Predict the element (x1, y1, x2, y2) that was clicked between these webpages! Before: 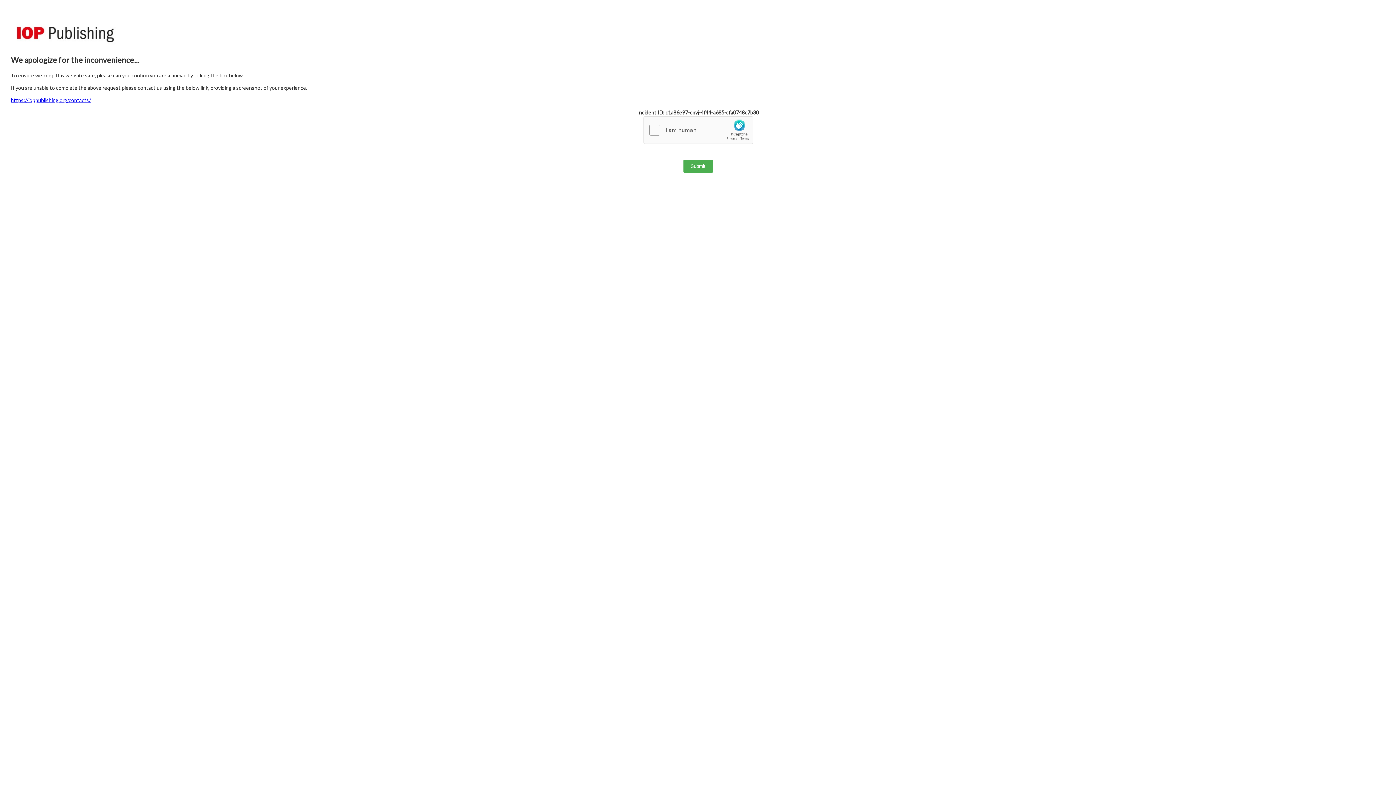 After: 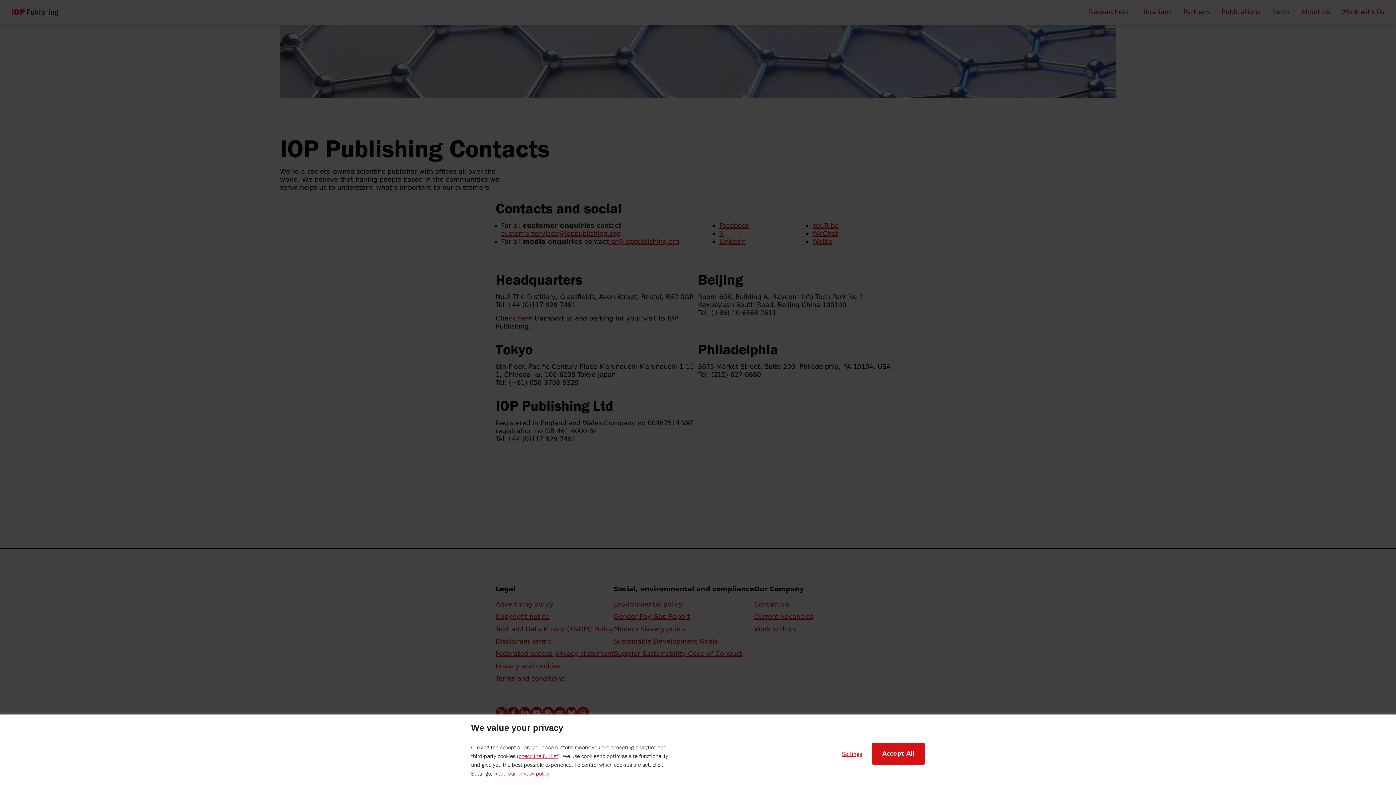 Action: label: https://ioppublishing.org/contacts/ bbox: (10, 97, 90, 103)